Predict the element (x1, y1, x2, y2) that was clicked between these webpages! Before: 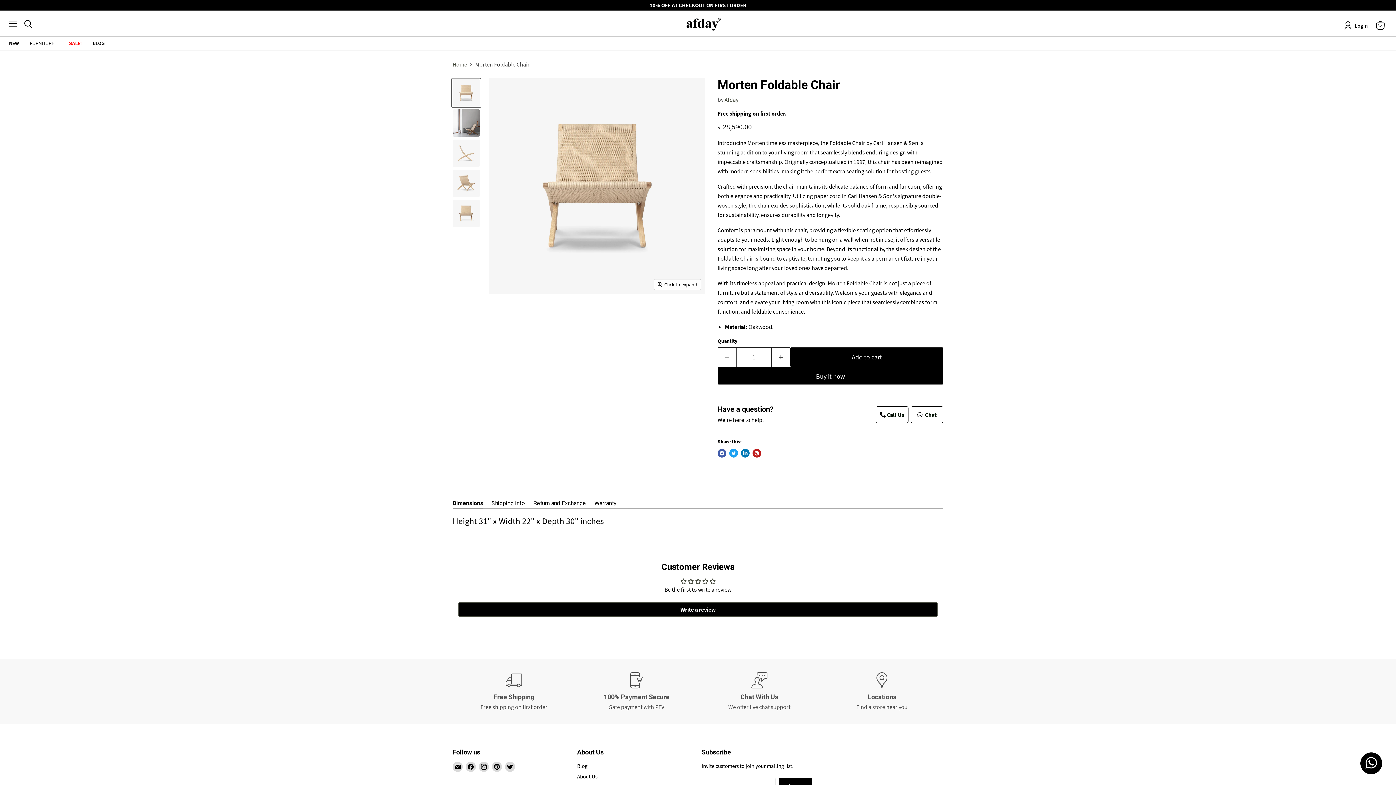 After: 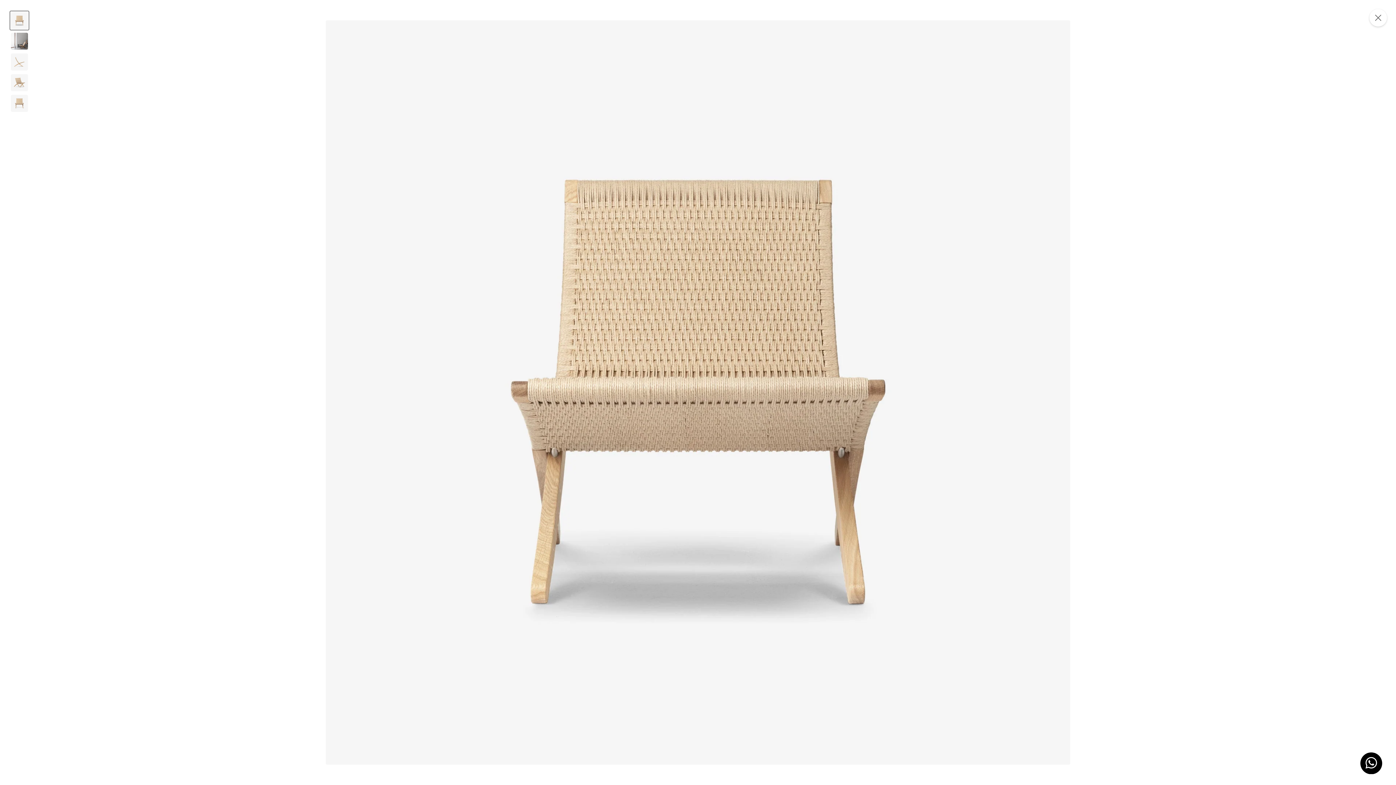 Action: bbox: (654, 279, 701, 289) label: Click to expand